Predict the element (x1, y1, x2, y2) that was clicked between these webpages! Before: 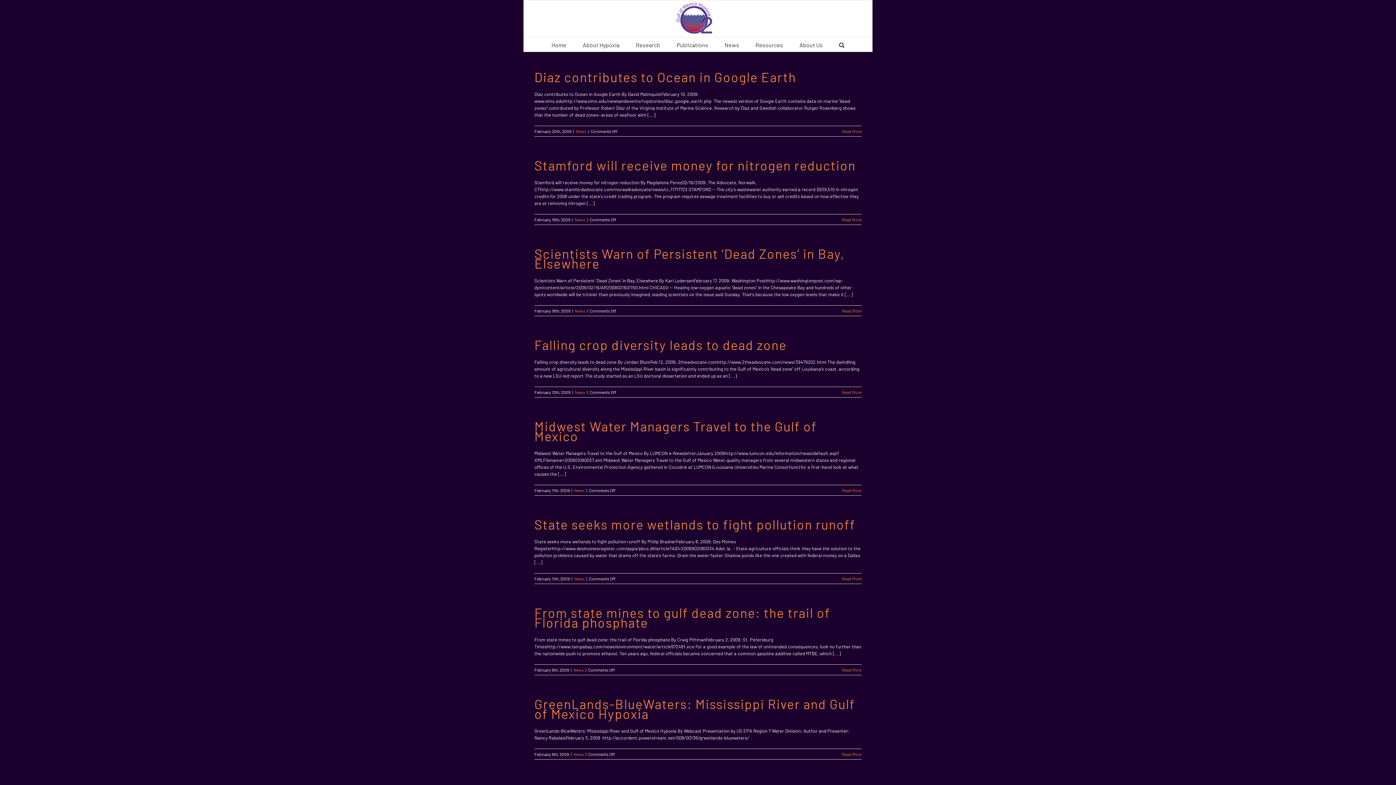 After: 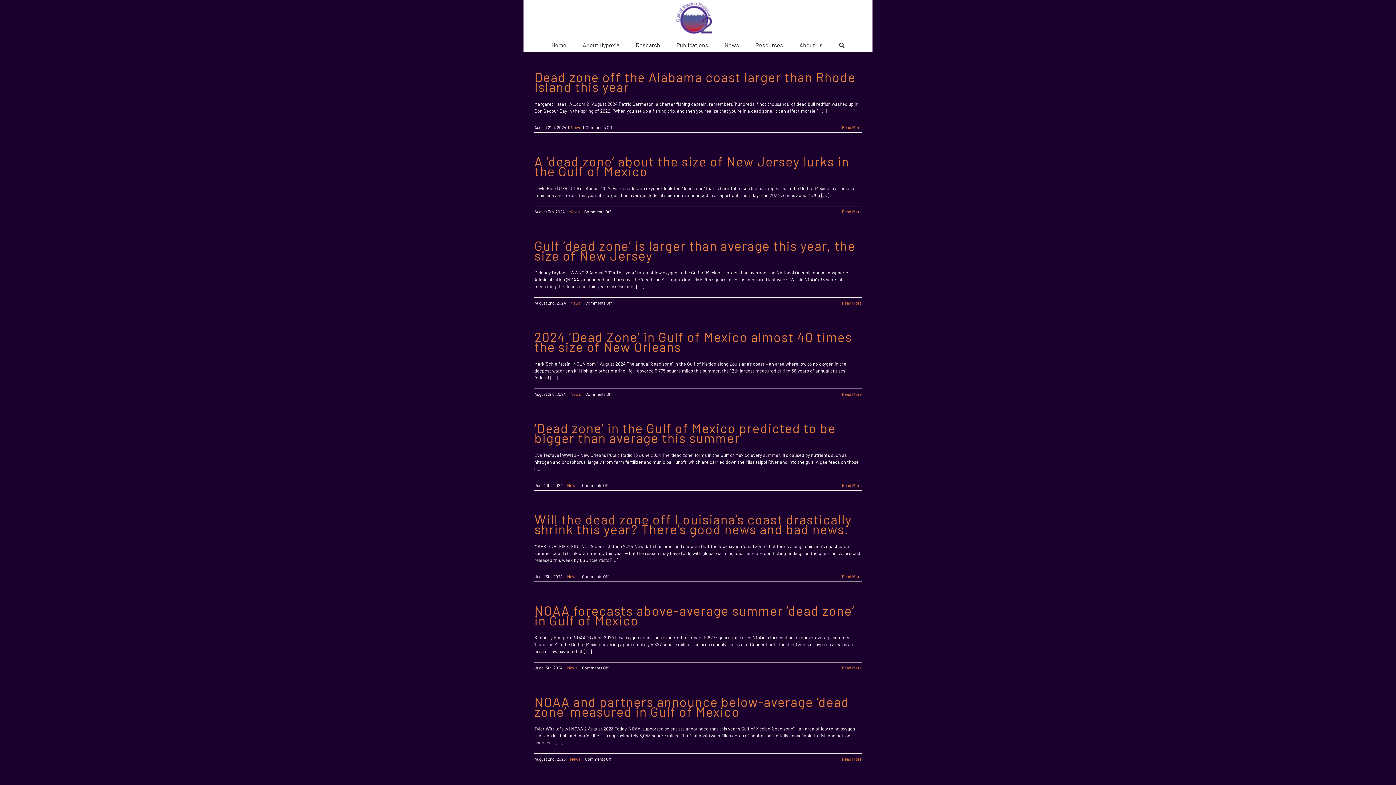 Action: bbox: (574, 217, 585, 222) label: News